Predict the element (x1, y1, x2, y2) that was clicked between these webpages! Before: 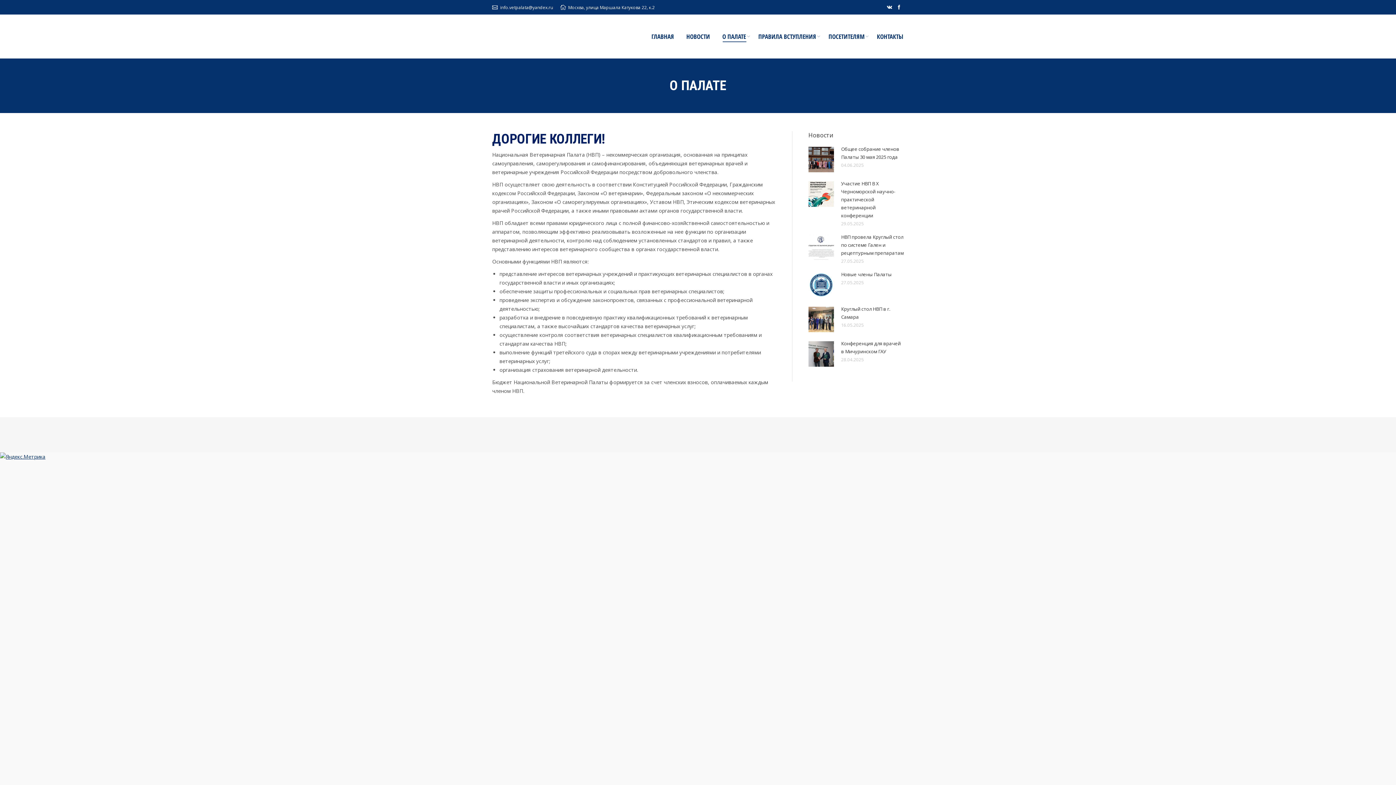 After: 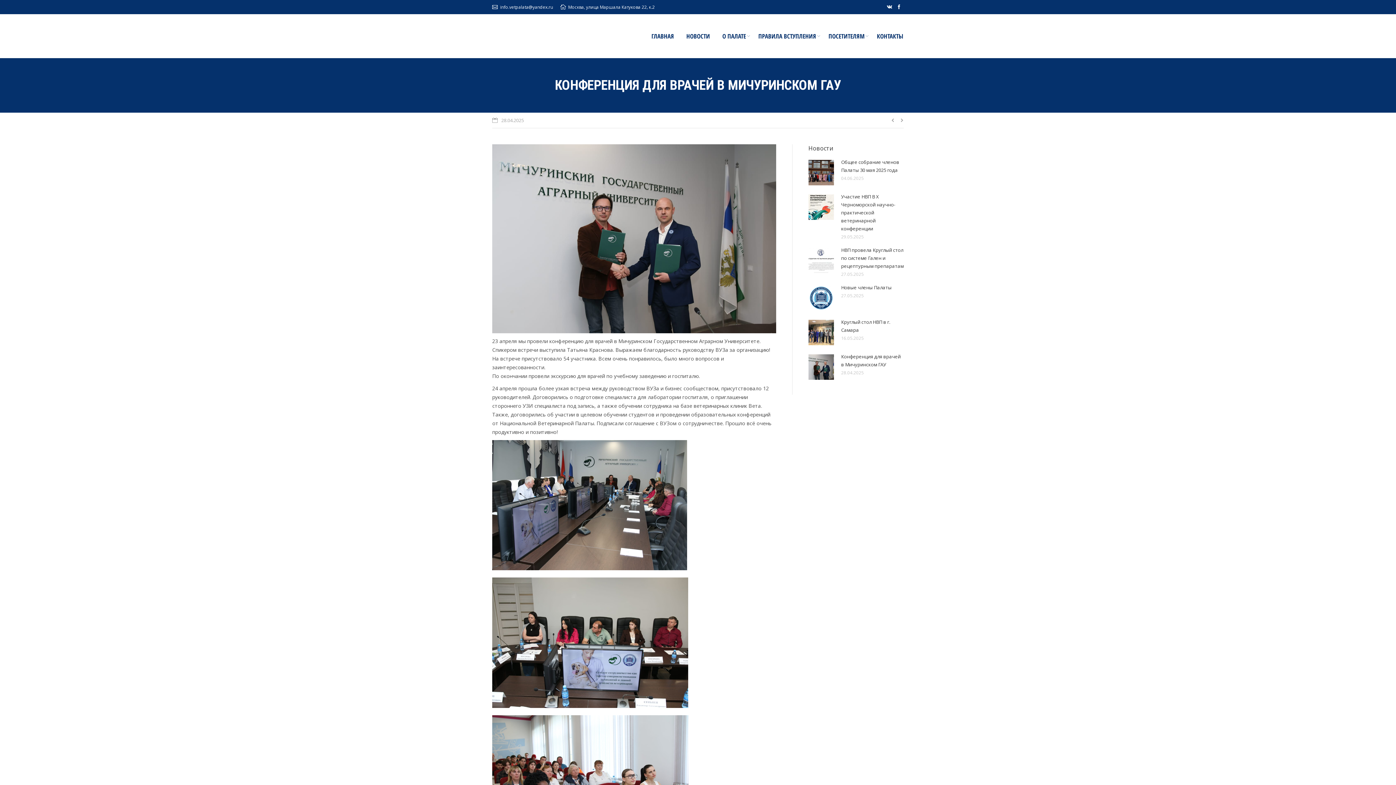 Action: bbox: (808, 341, 834, 366)